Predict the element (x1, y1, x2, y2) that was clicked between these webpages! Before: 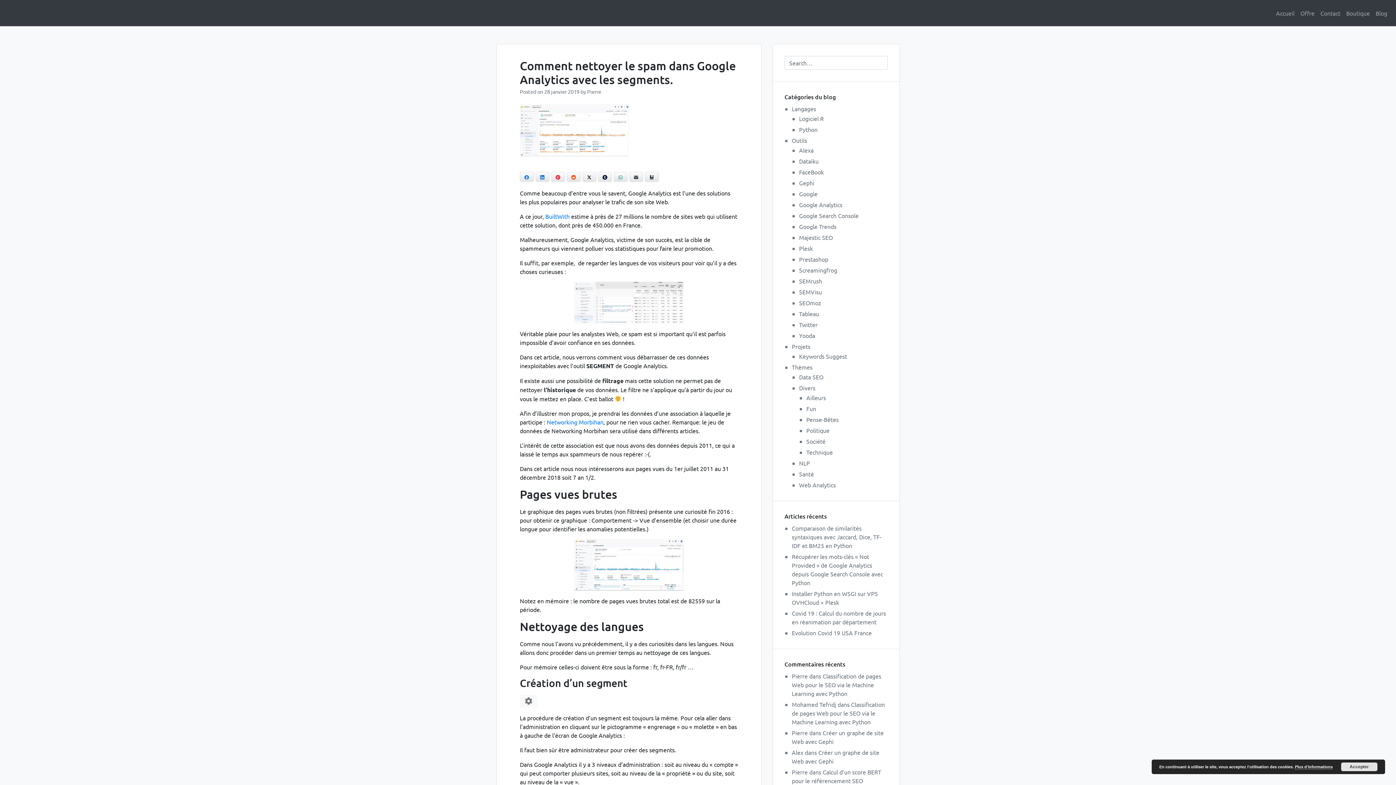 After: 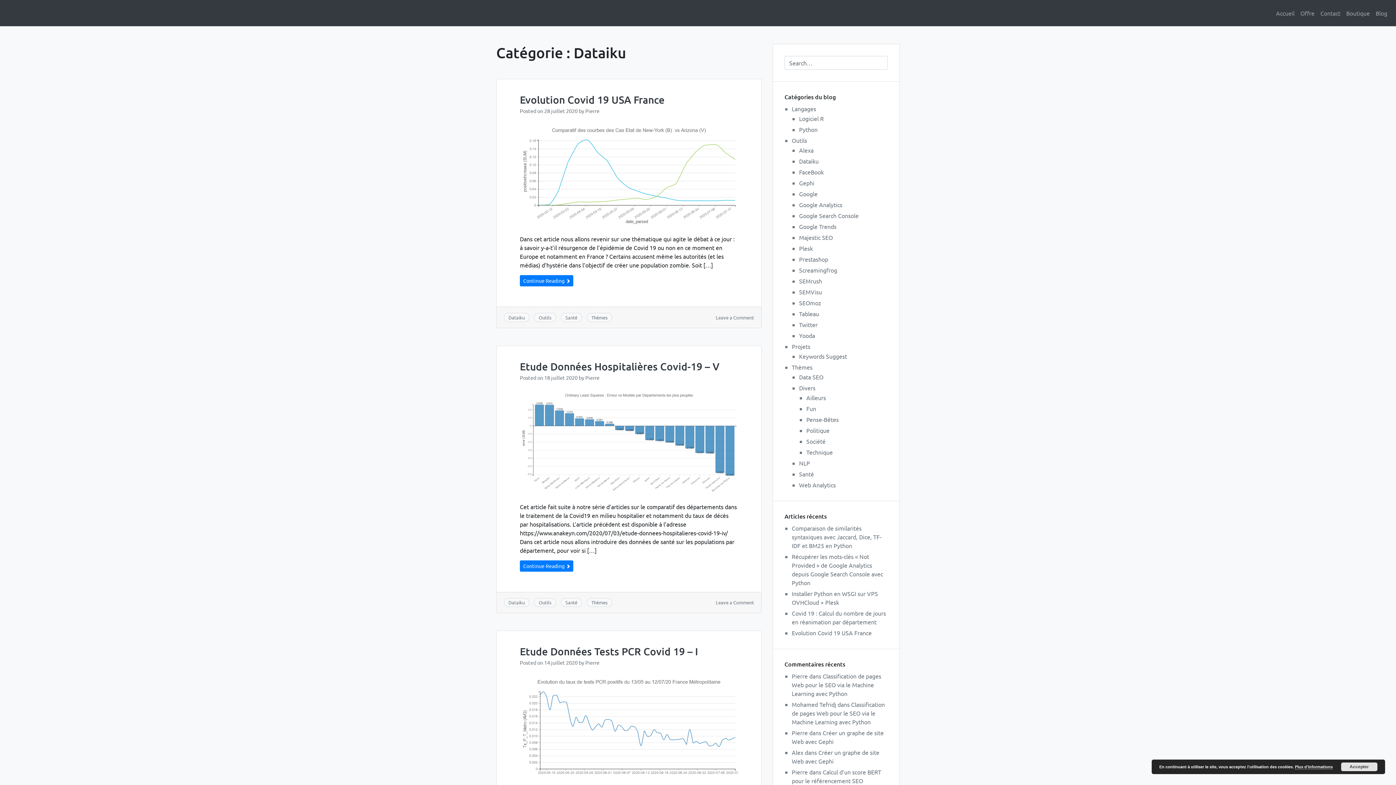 Action: label: Dataiku bbox: (799, 157, 818, 164)